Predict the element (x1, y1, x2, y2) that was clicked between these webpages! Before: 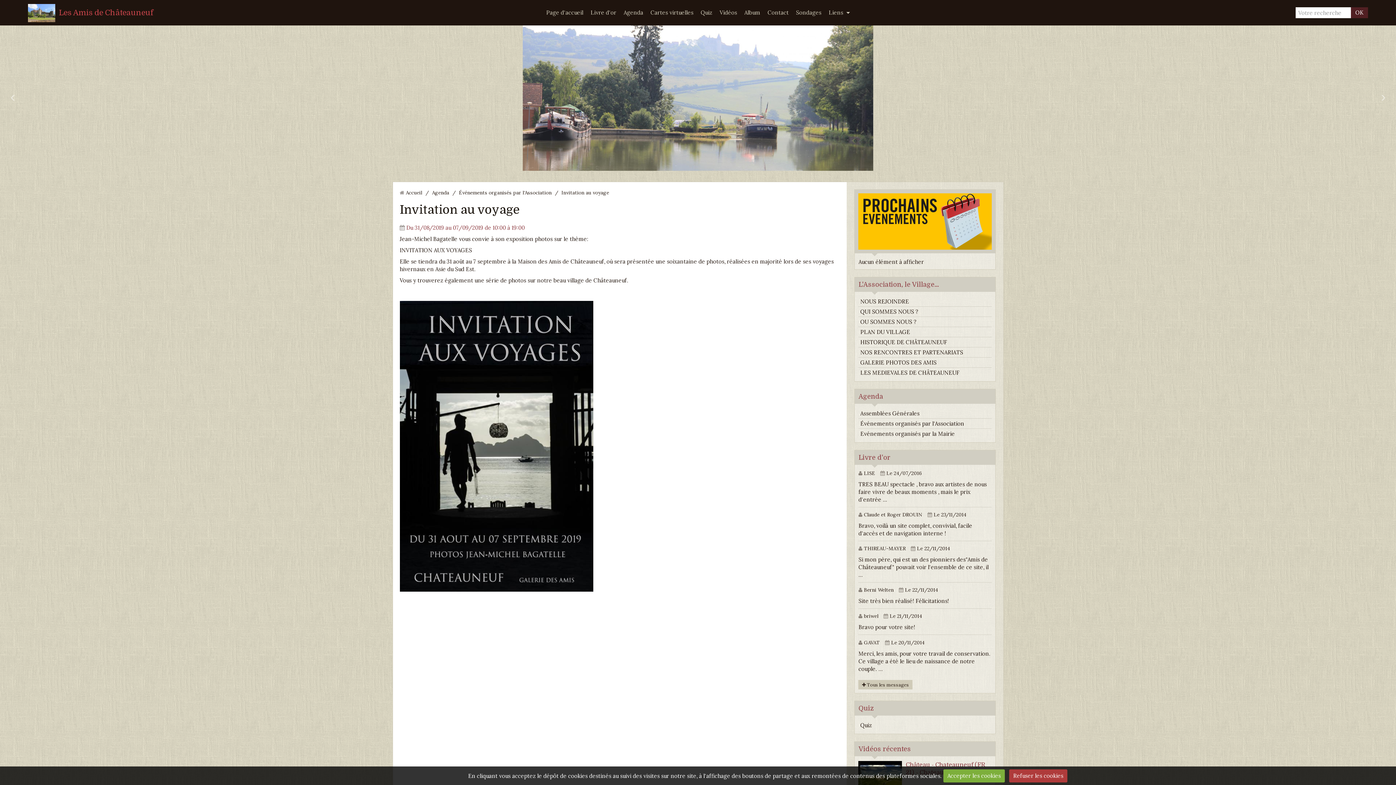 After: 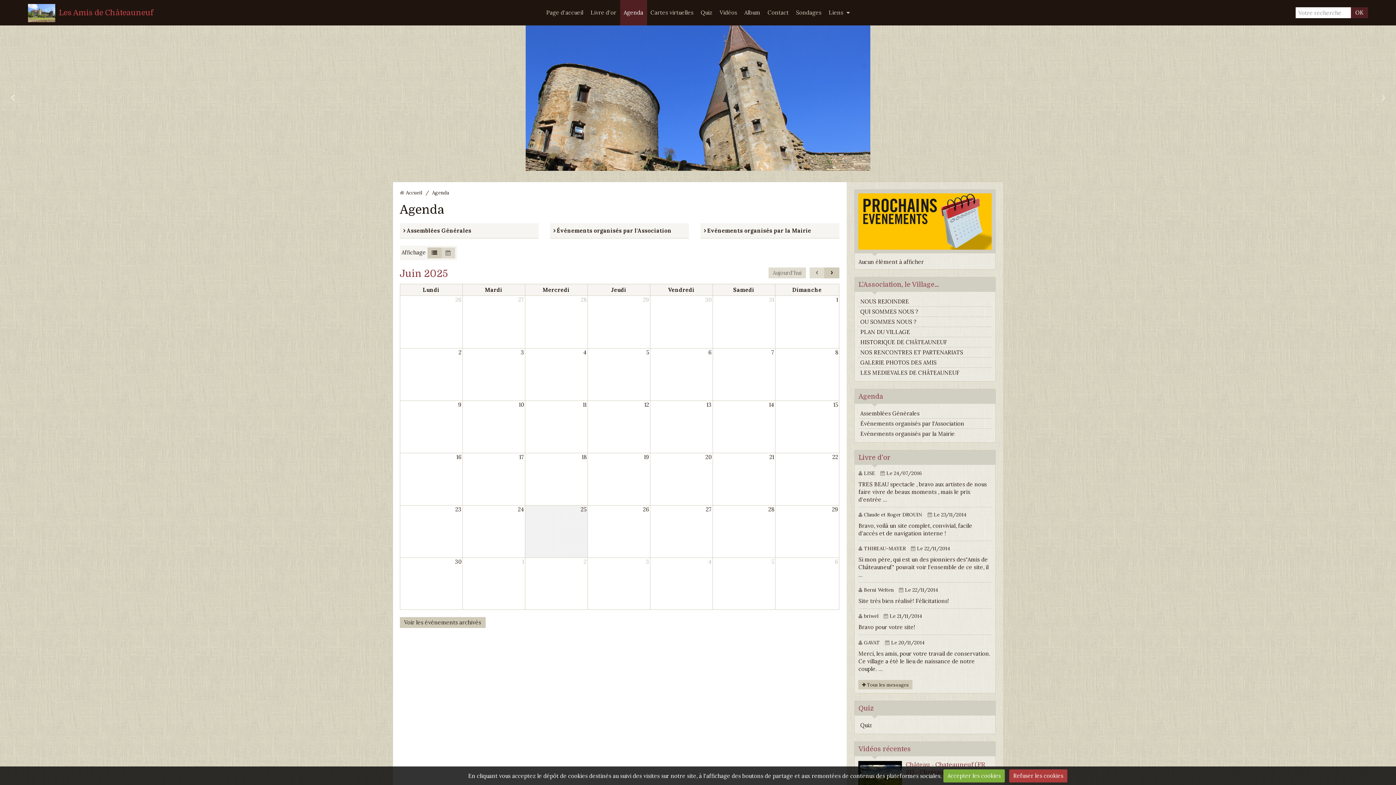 Action: bbox: (620, 0, 647, 25) label: Agenda